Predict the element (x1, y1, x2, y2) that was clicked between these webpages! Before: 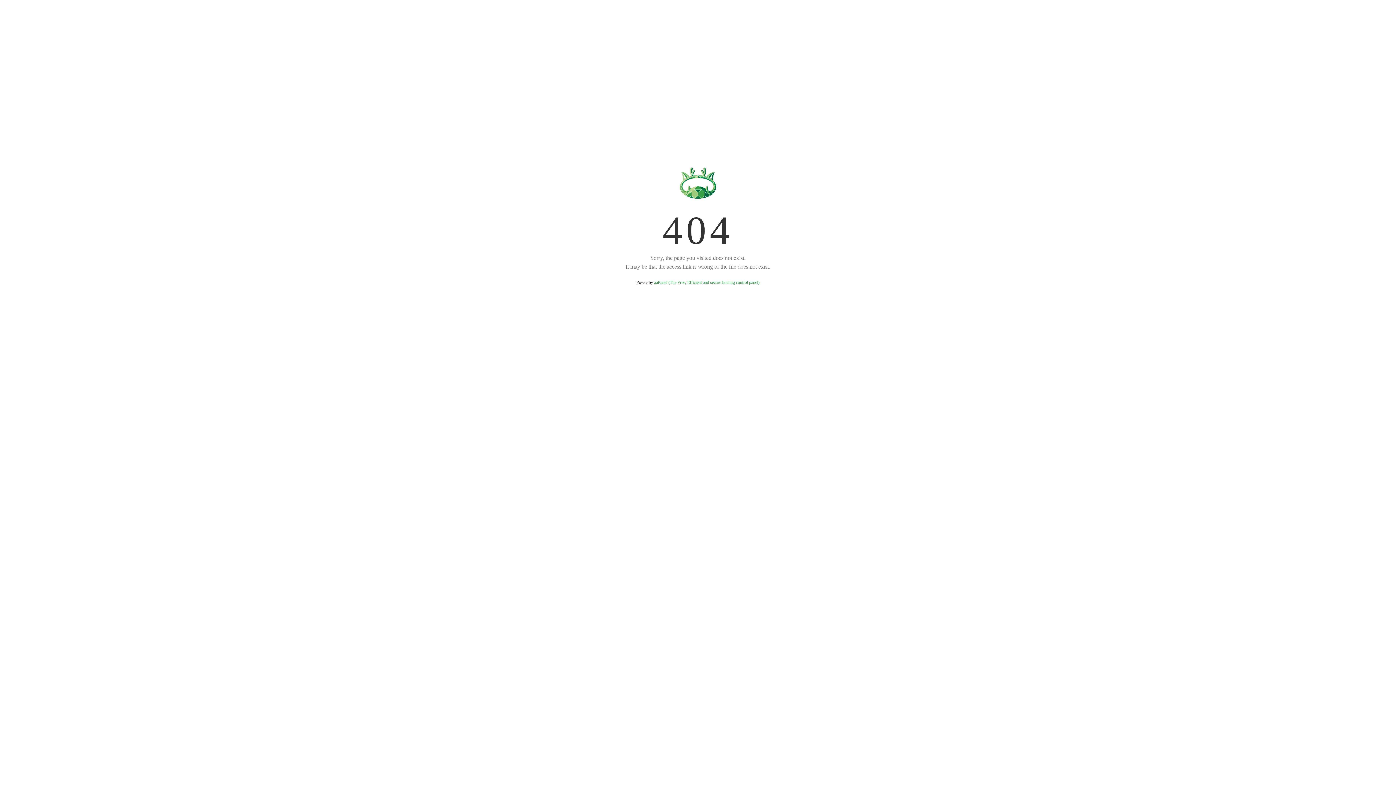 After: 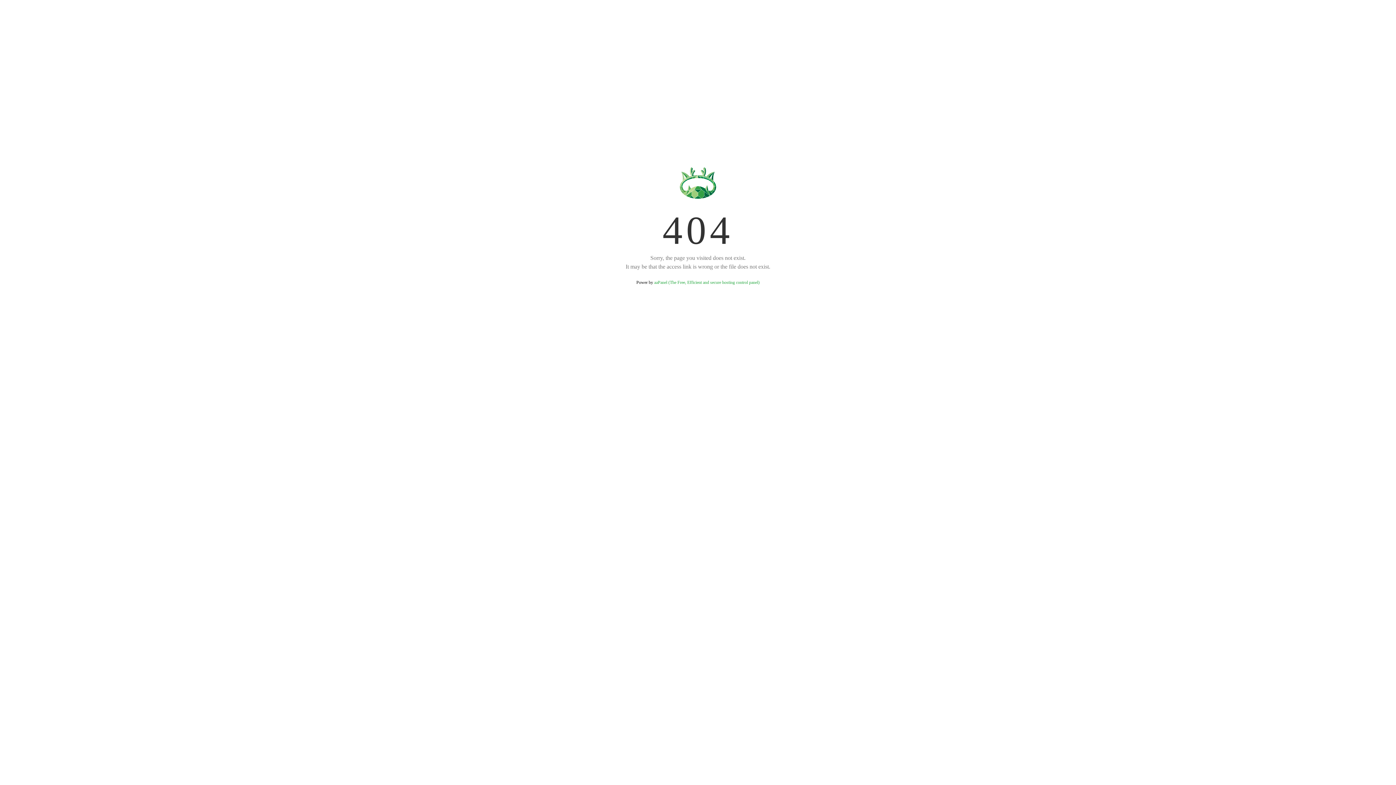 Action: bbox: (654, 280, 759, 285) label: aaPanel (The Free, Efficient and secure hosting control panel)